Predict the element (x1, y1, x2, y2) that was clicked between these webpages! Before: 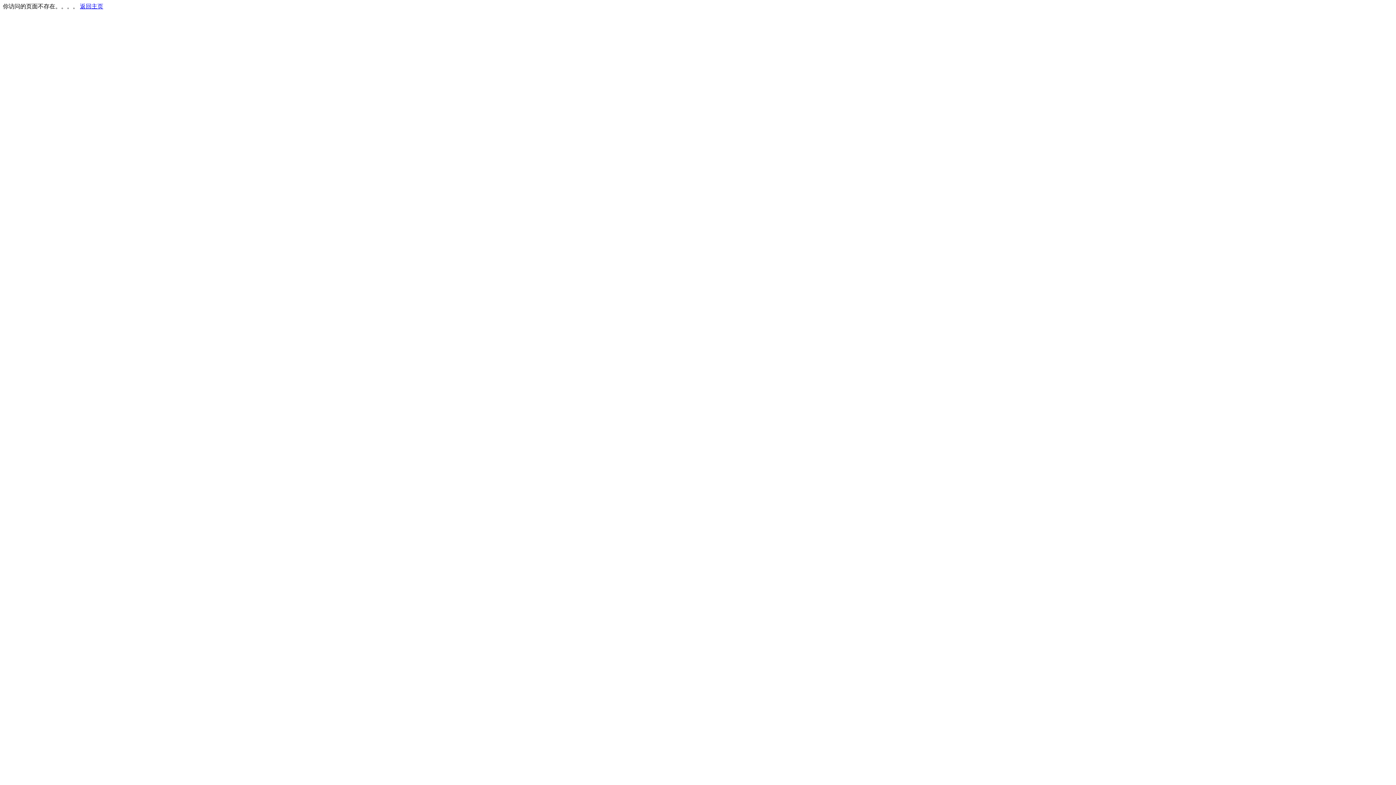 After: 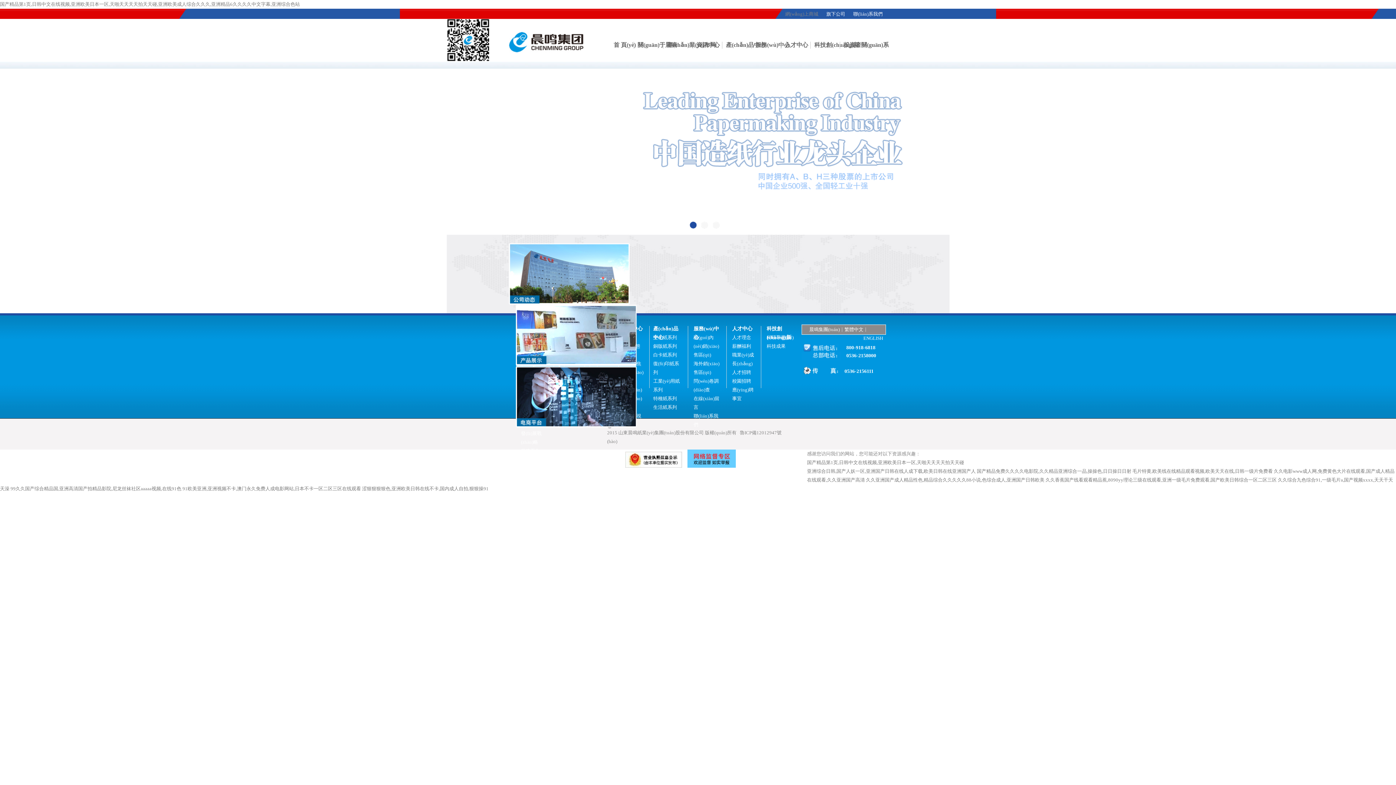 Action: label: 返回主页 bbox: (80, 3, 103, 9)